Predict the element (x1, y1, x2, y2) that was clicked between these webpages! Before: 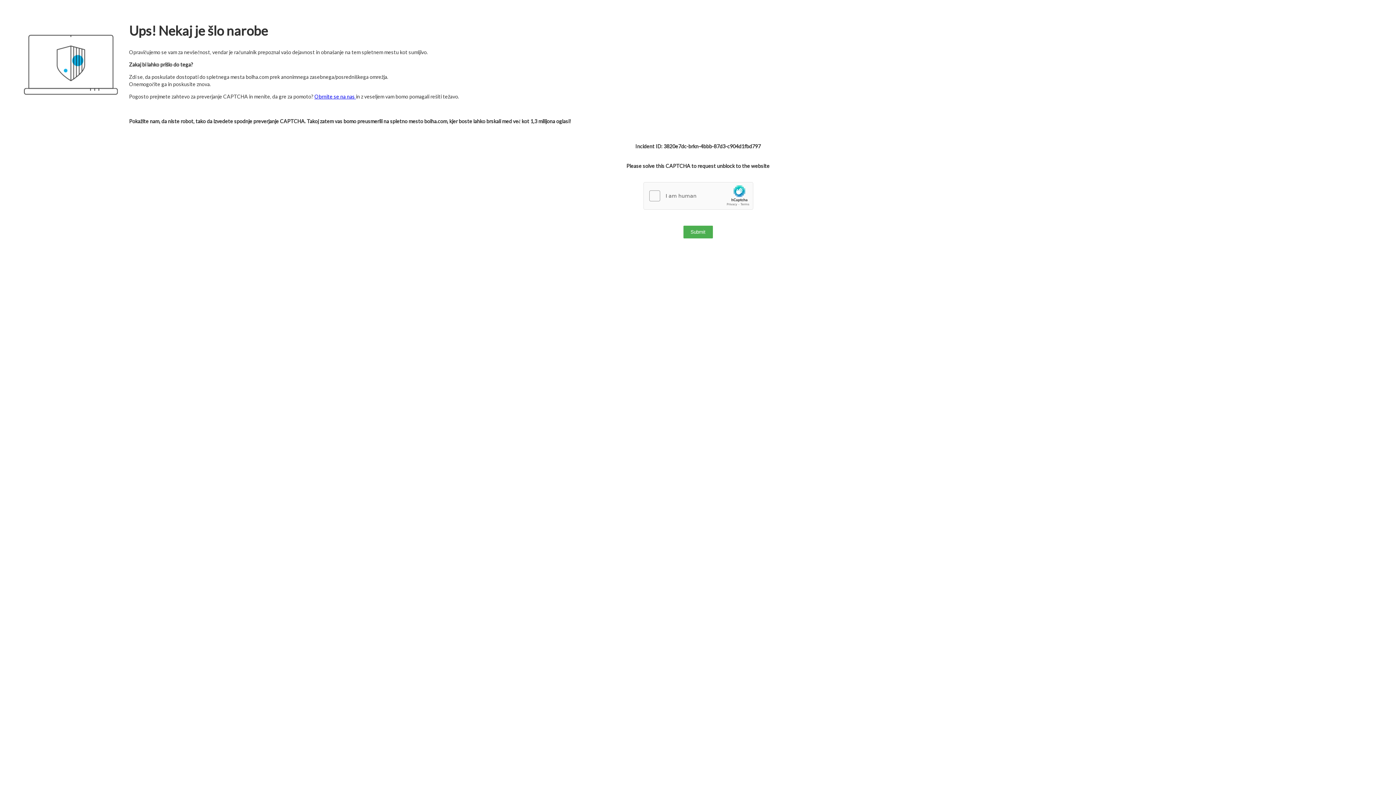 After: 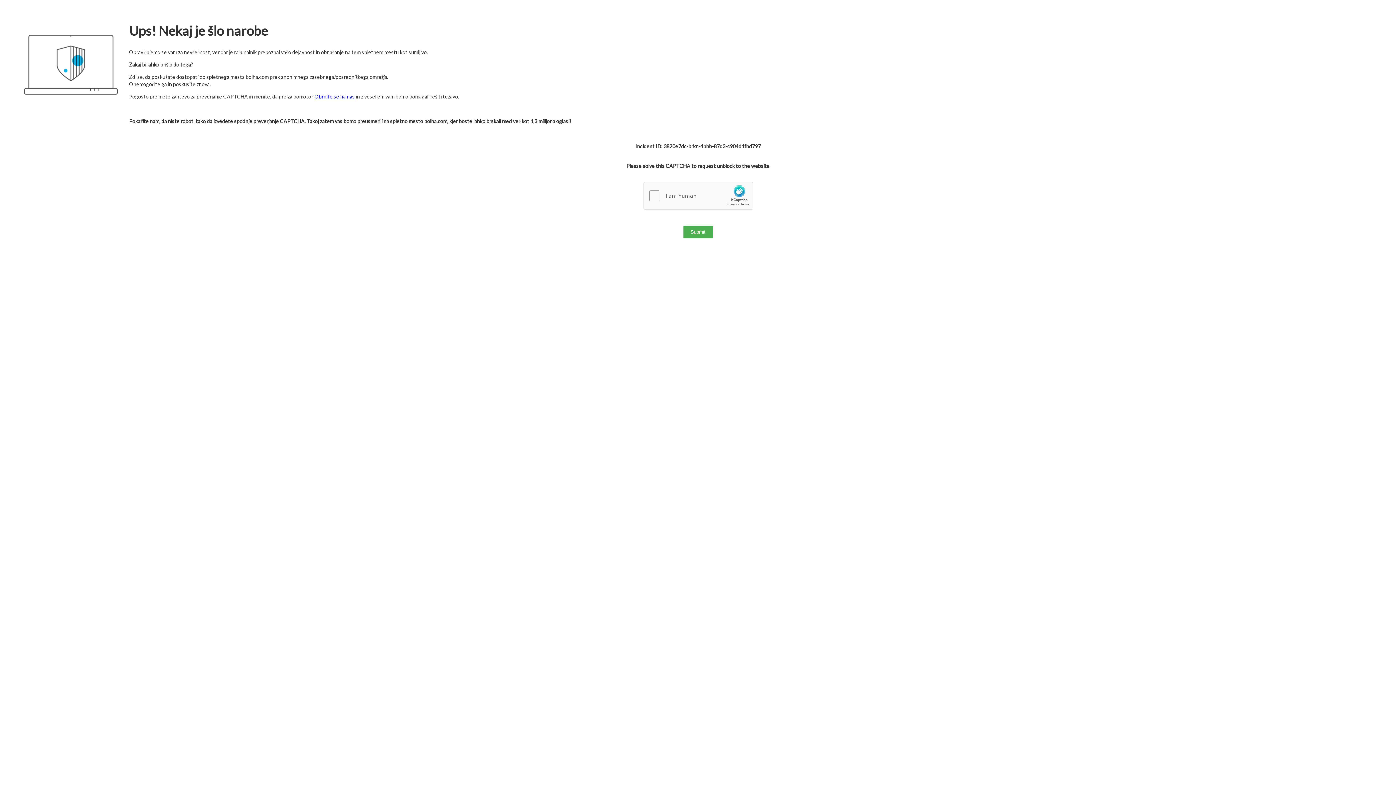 Action: label: Obrnite se na nas  bbox: (314, 93, 356, 99)